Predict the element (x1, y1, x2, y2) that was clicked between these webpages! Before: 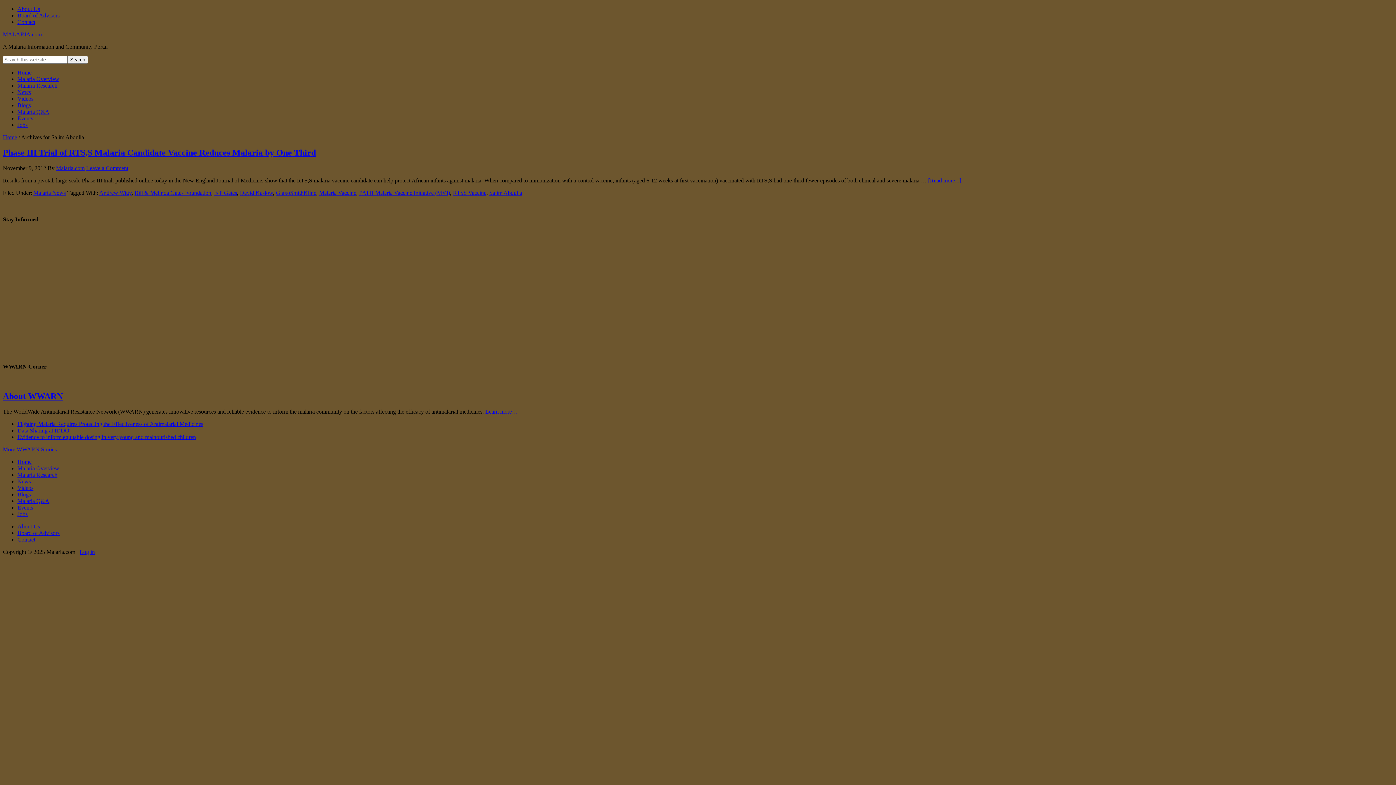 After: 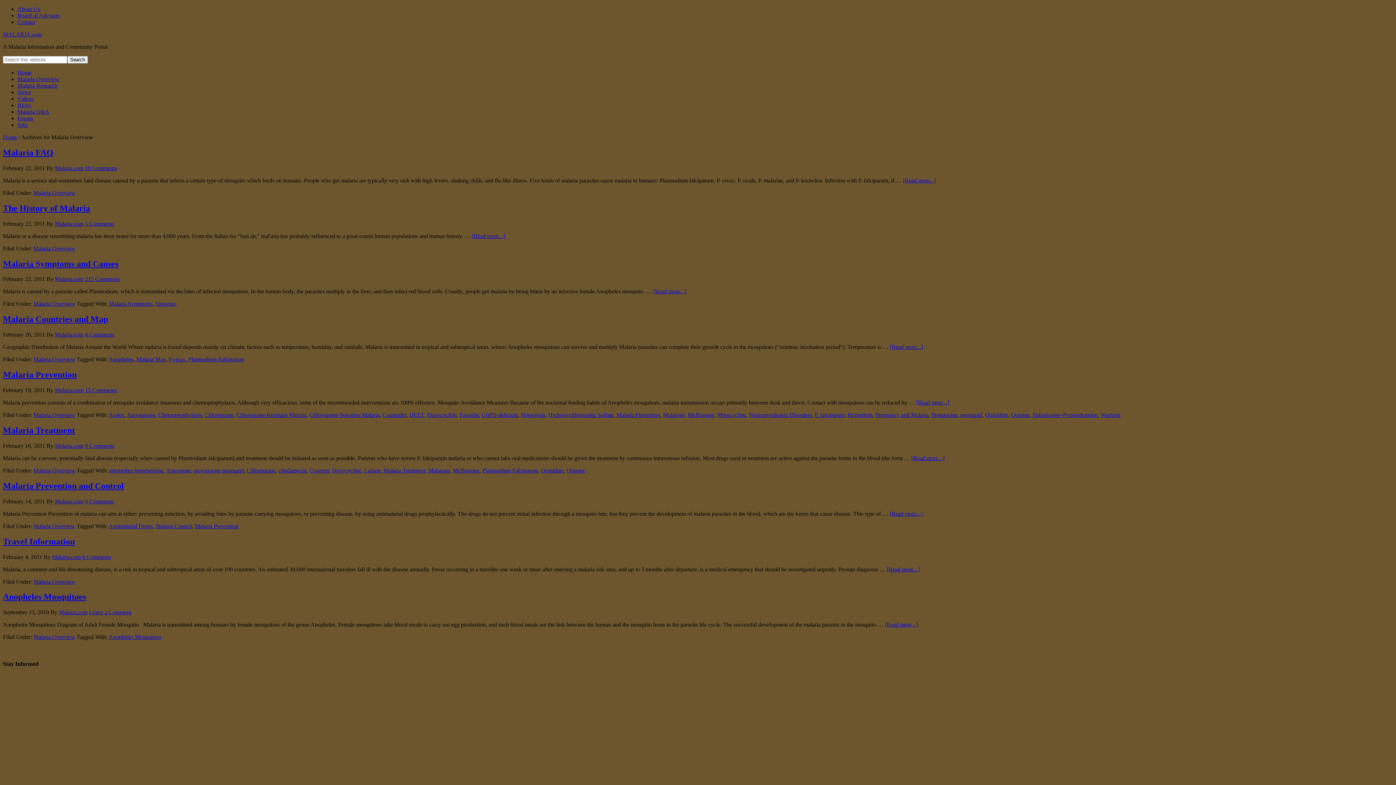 Action: bbox: (17, 465, 59, 471) label: Malaria Overview